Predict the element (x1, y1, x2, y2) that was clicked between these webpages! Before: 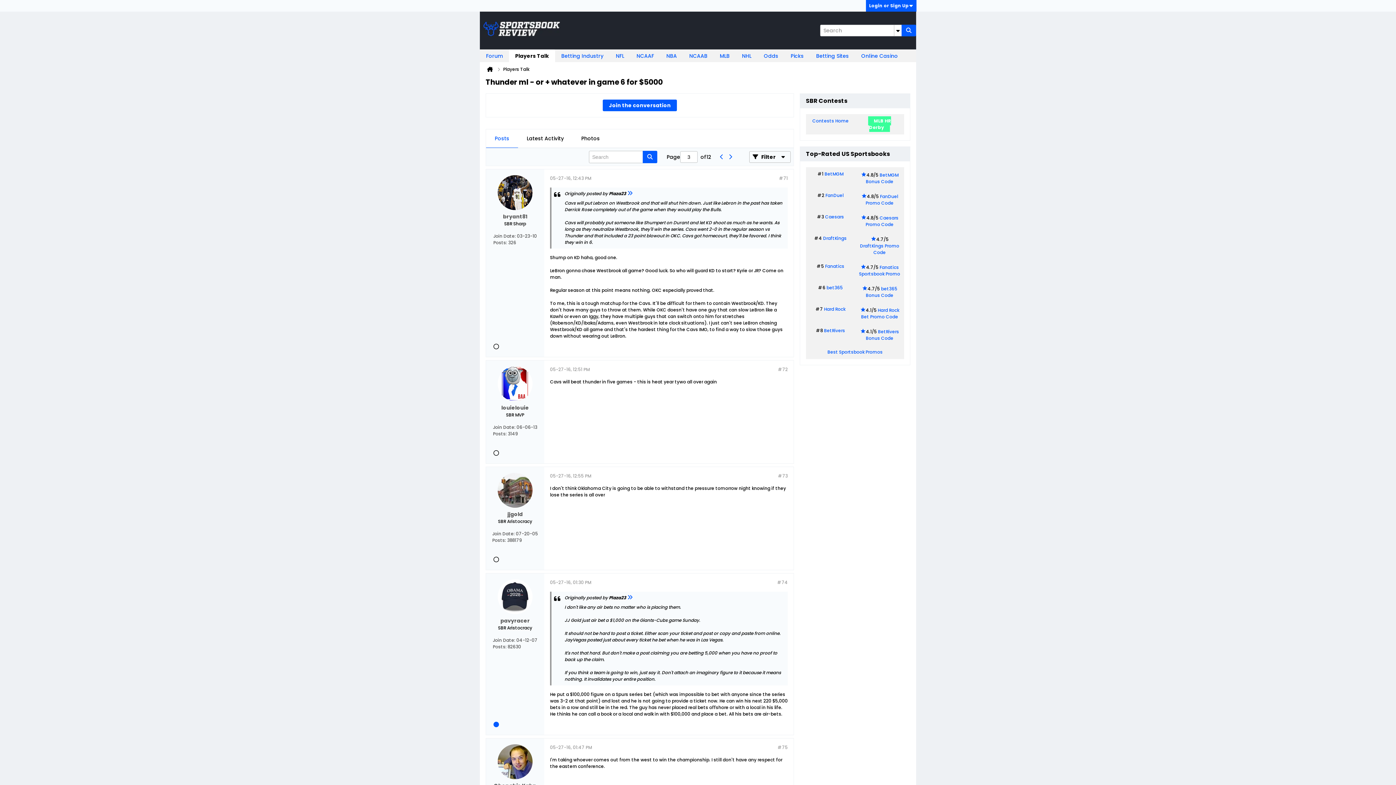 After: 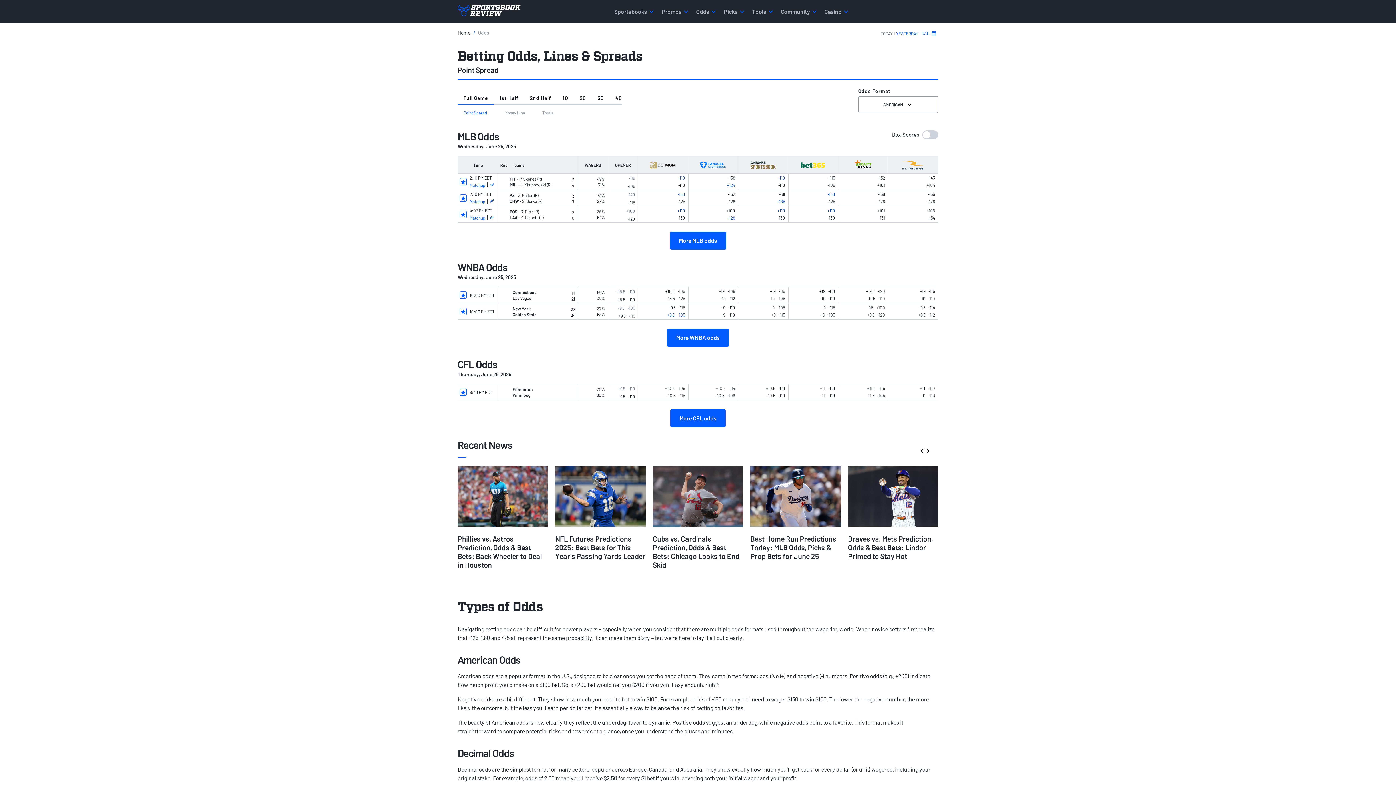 Action: bbox: (757, 49, 784, 62) label: Odds